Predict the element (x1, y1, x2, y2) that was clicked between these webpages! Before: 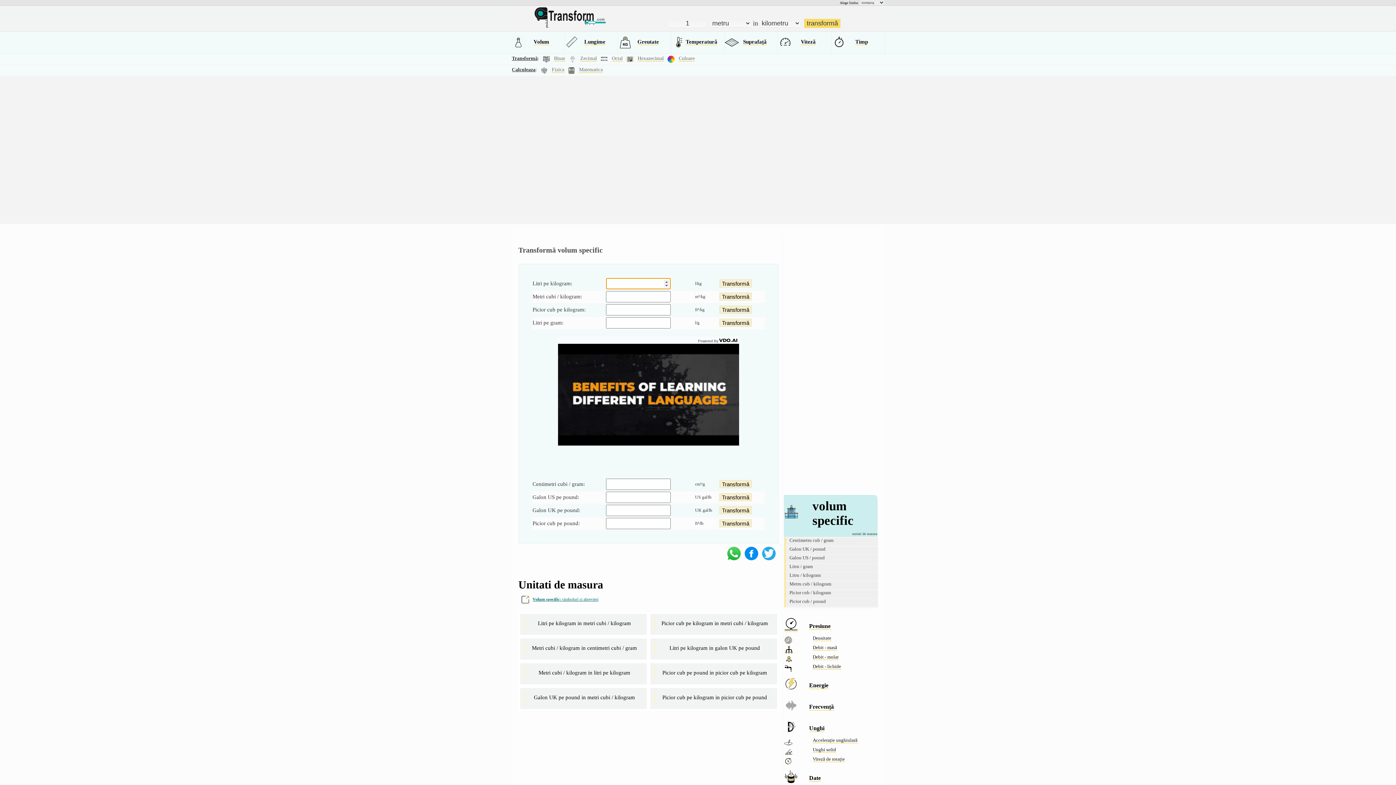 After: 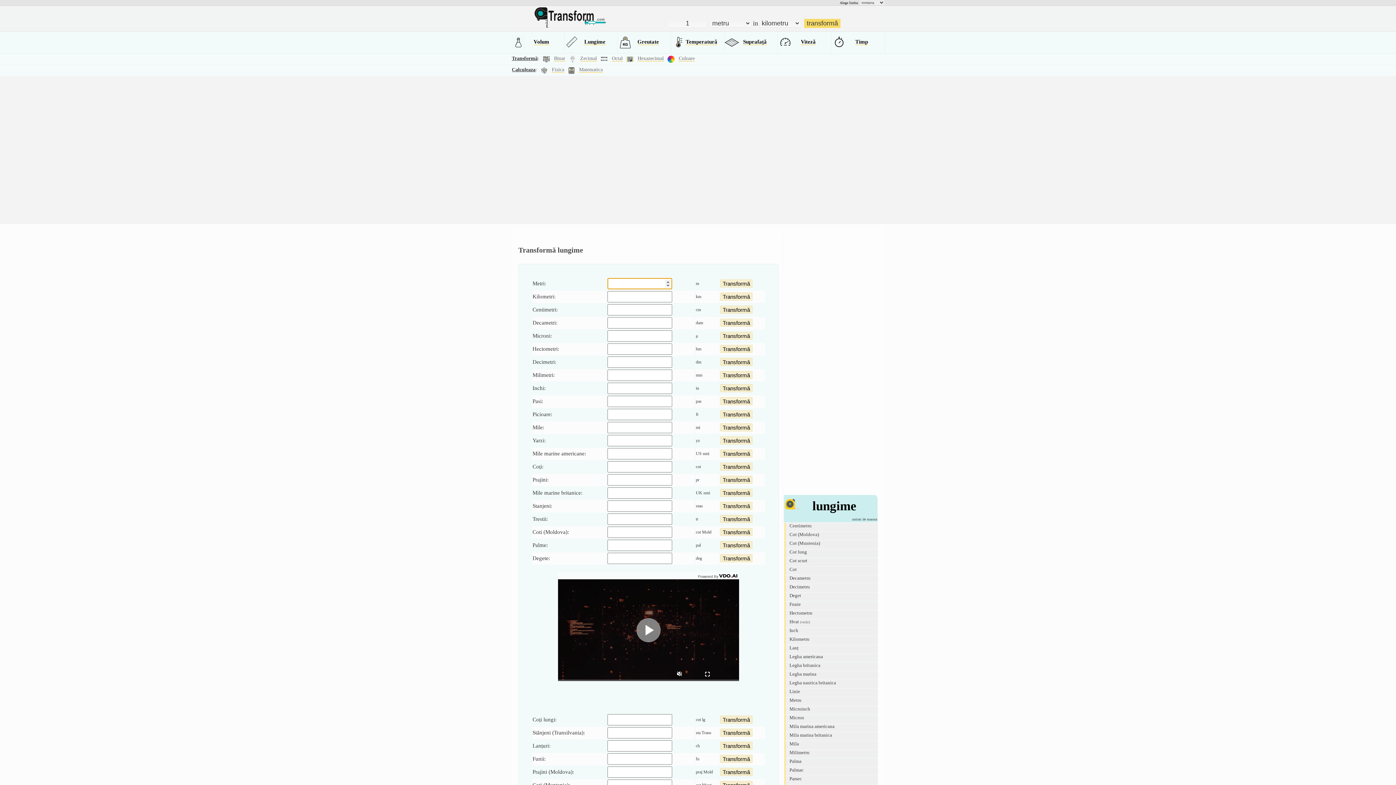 Action: bbox: (584, 38, 605, 45) label: Lungime